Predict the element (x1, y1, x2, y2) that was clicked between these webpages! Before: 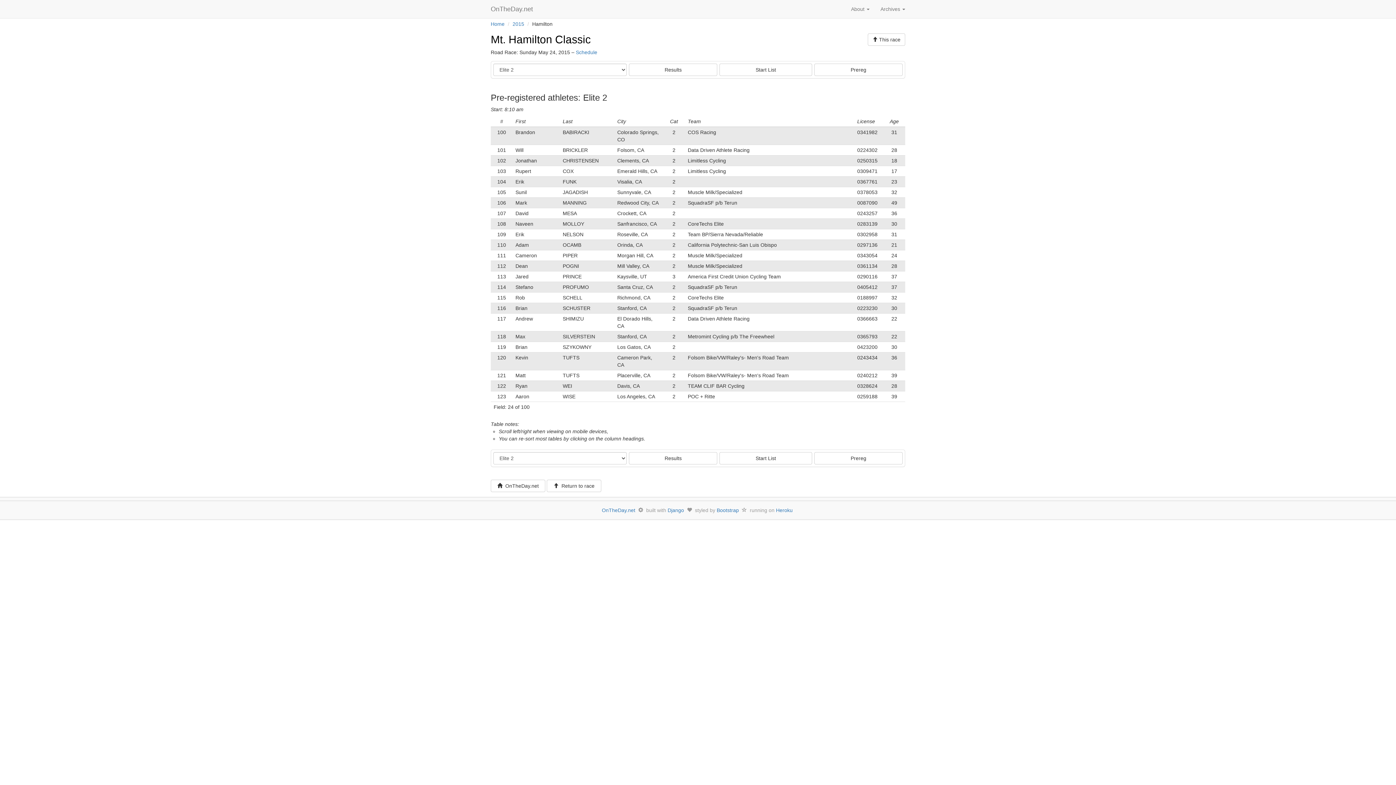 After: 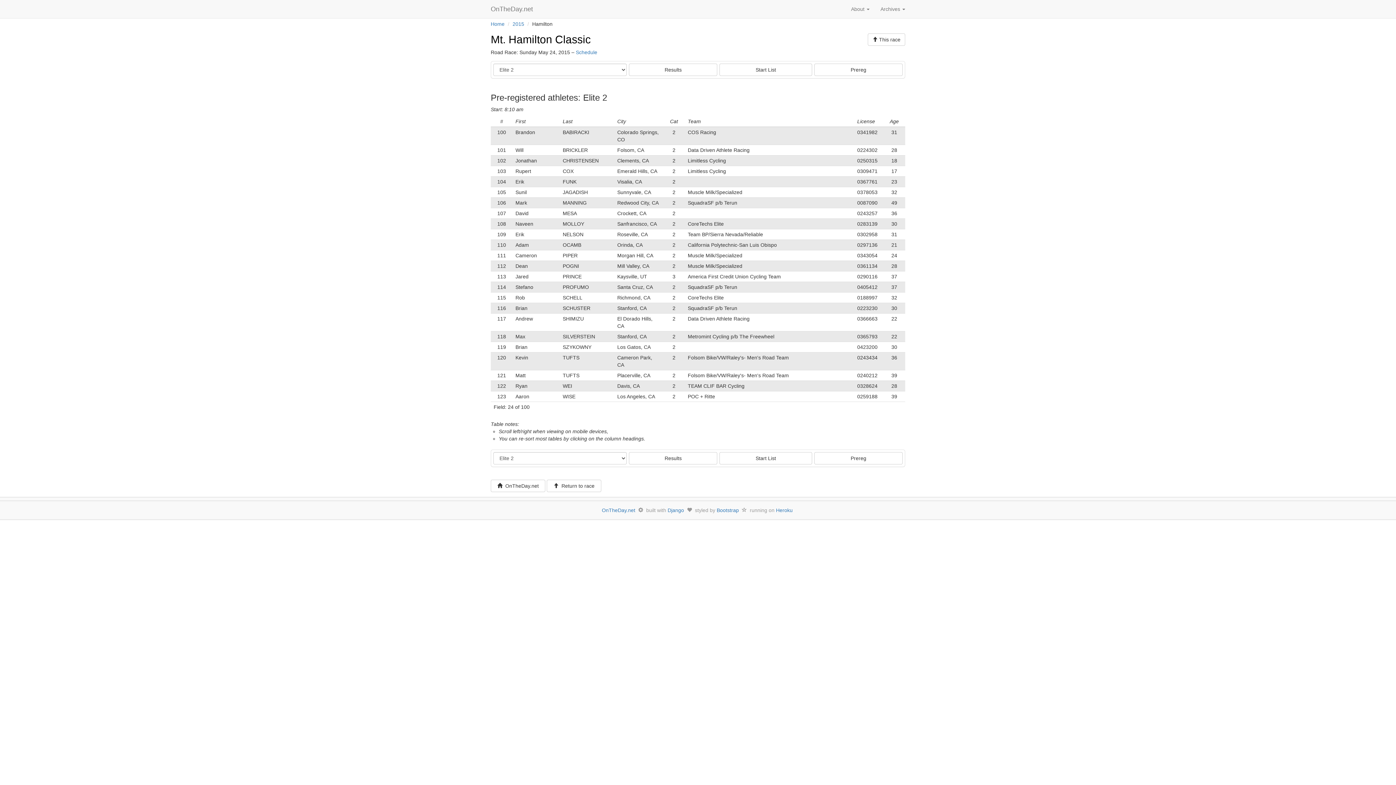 Action: bbox: (814, 452, 902, 464) label: Prereg